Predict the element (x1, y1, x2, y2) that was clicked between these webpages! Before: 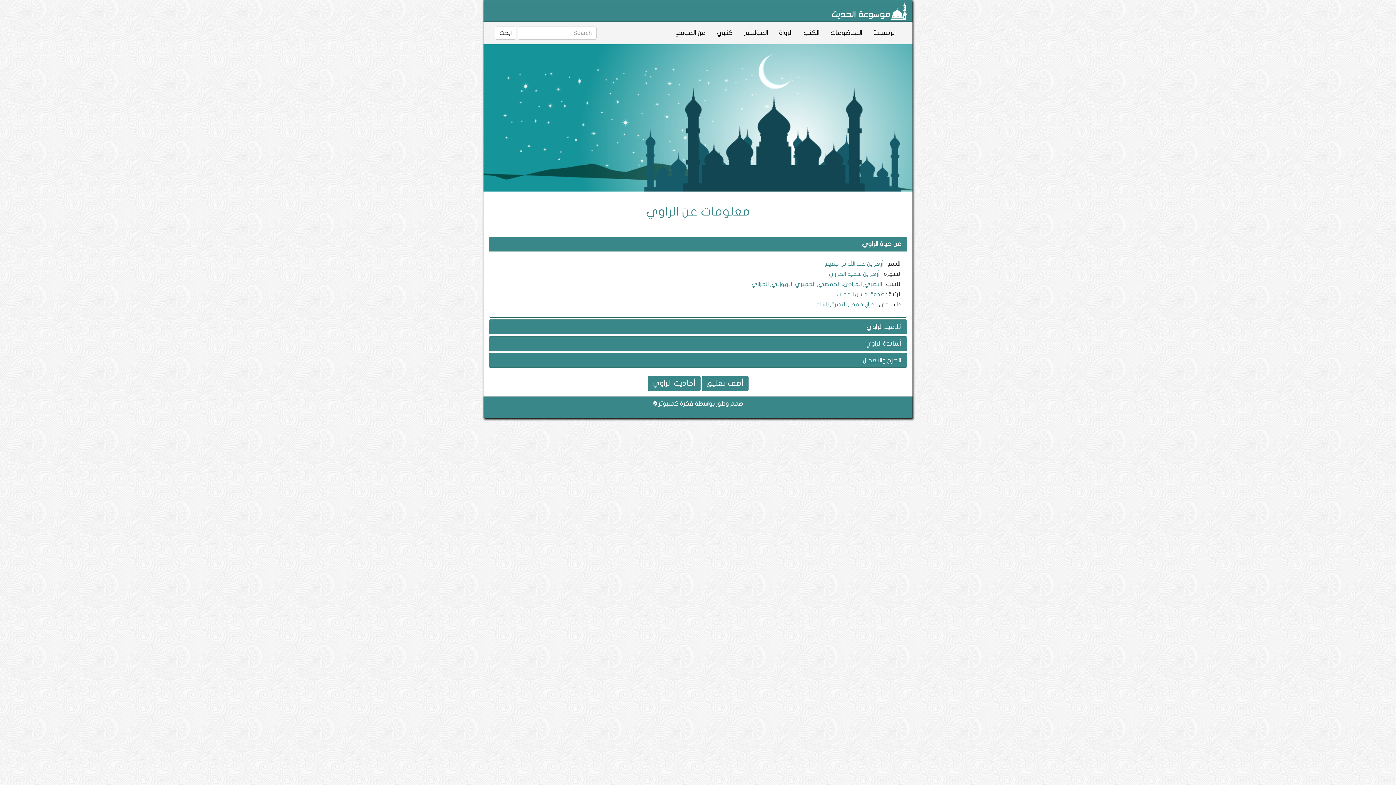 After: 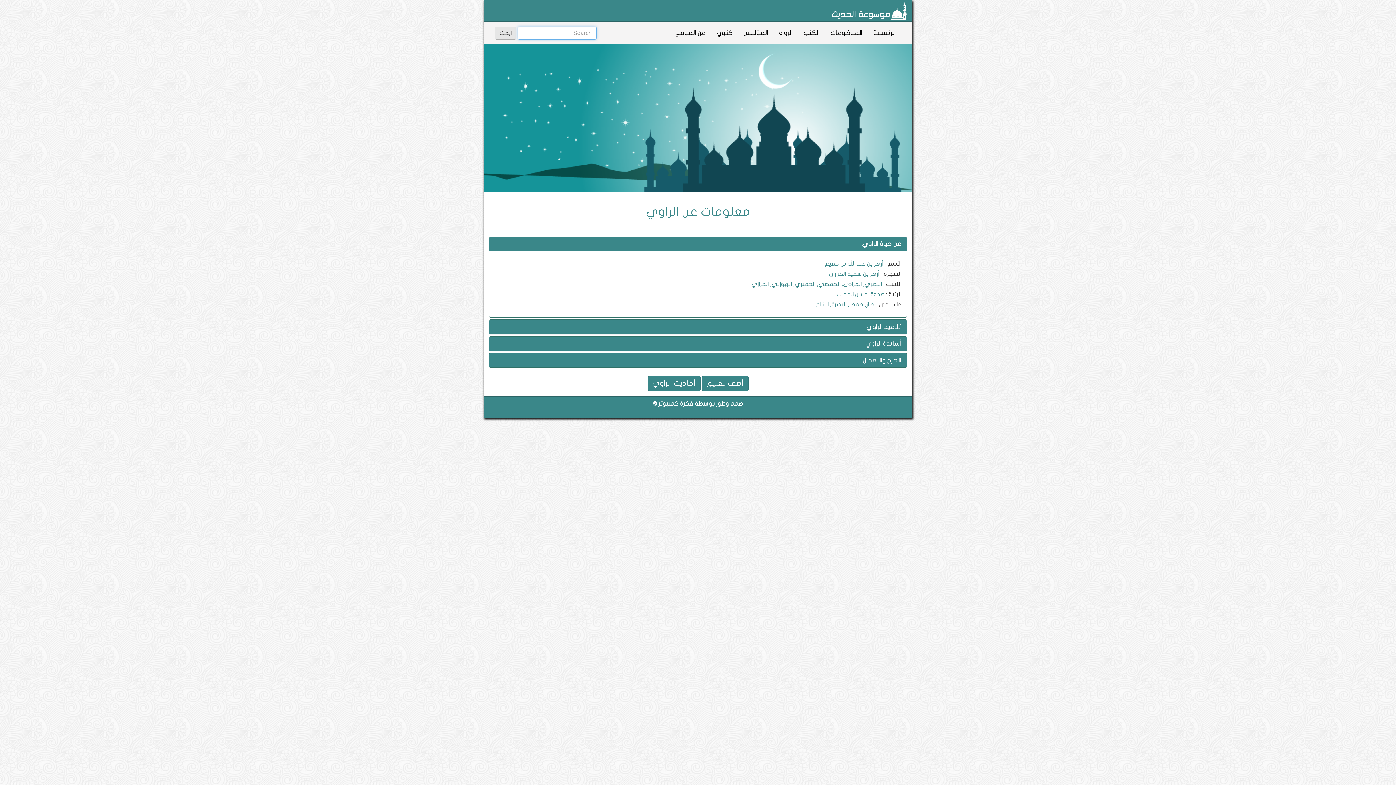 Action: bbox: (494, 26, 516, 39) label: ابحث